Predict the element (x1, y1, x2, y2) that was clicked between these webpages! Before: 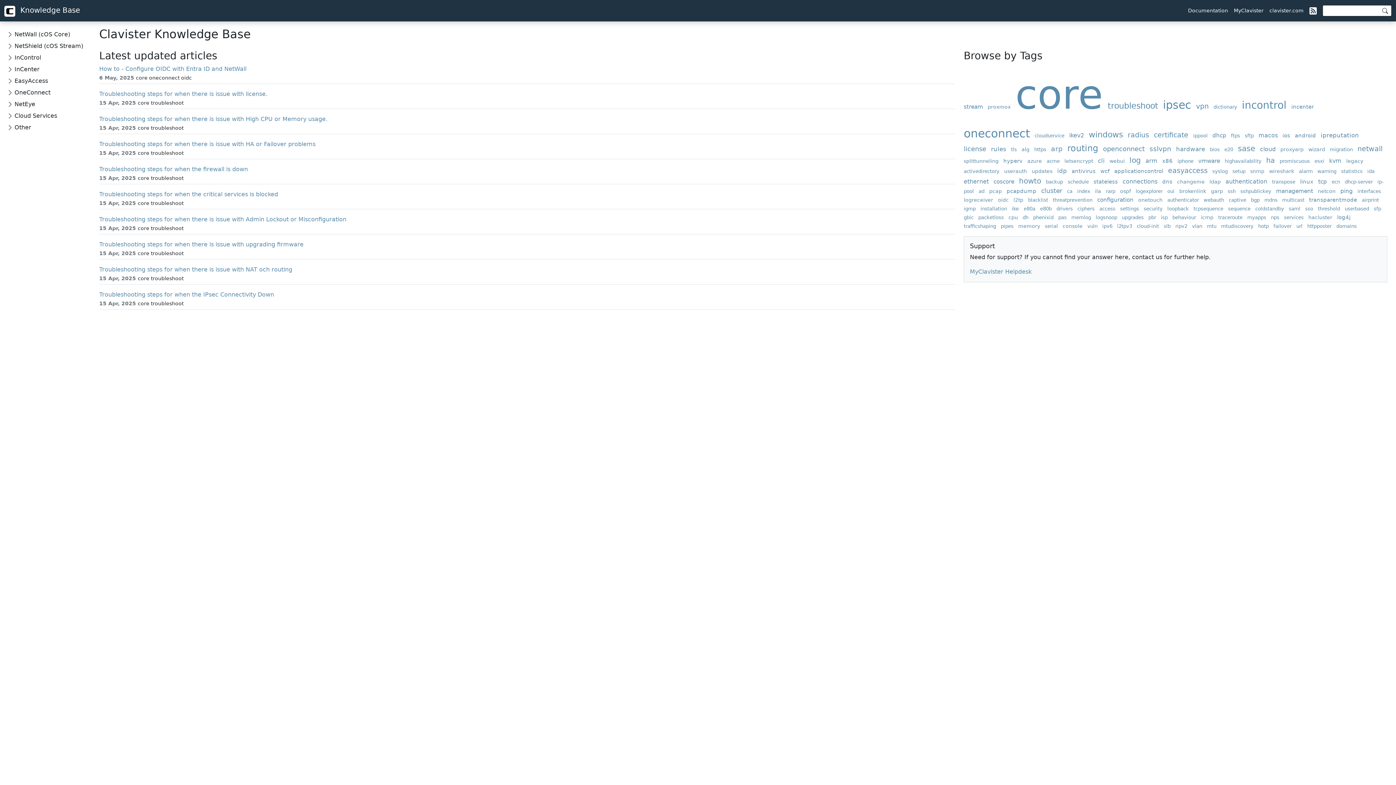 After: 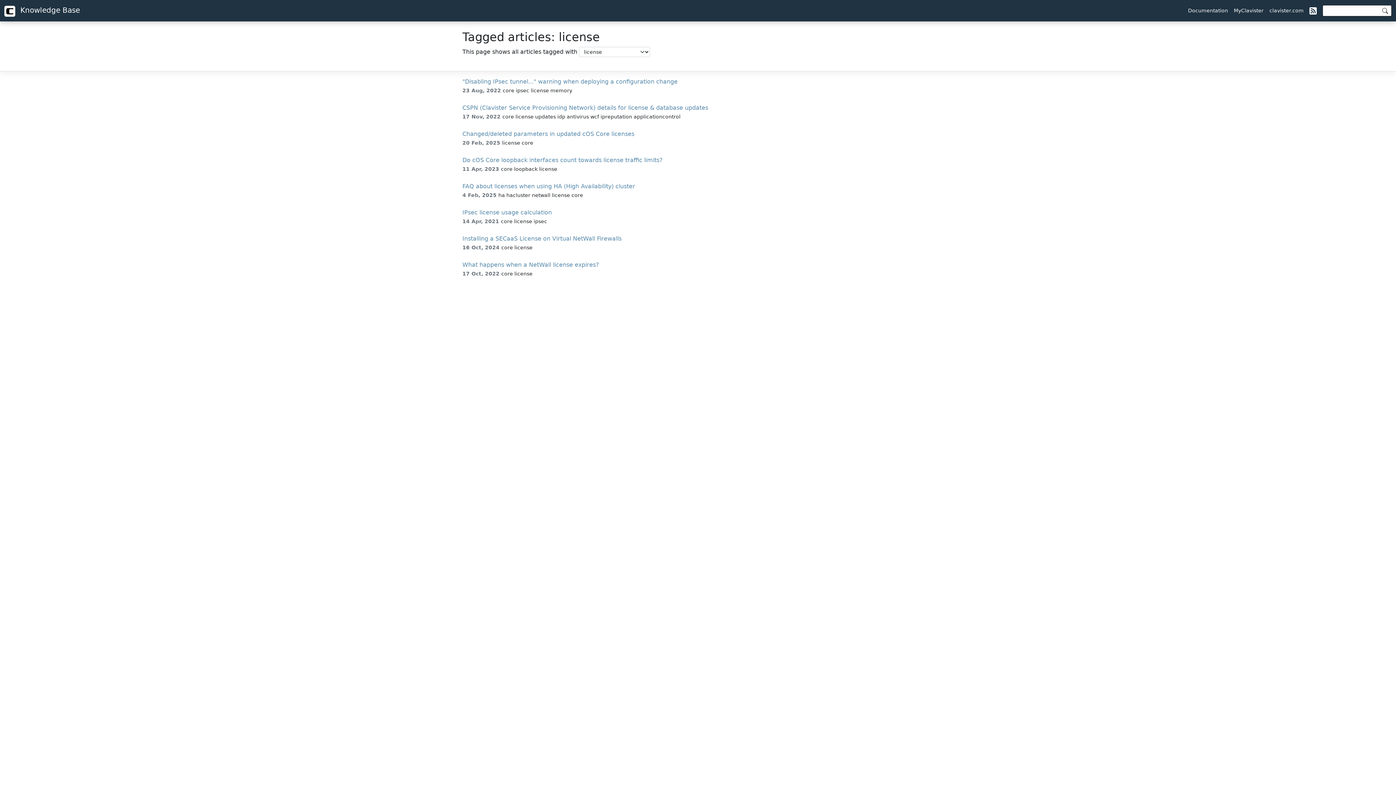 Action: label: license bbox: (964, 145, 989, 152)